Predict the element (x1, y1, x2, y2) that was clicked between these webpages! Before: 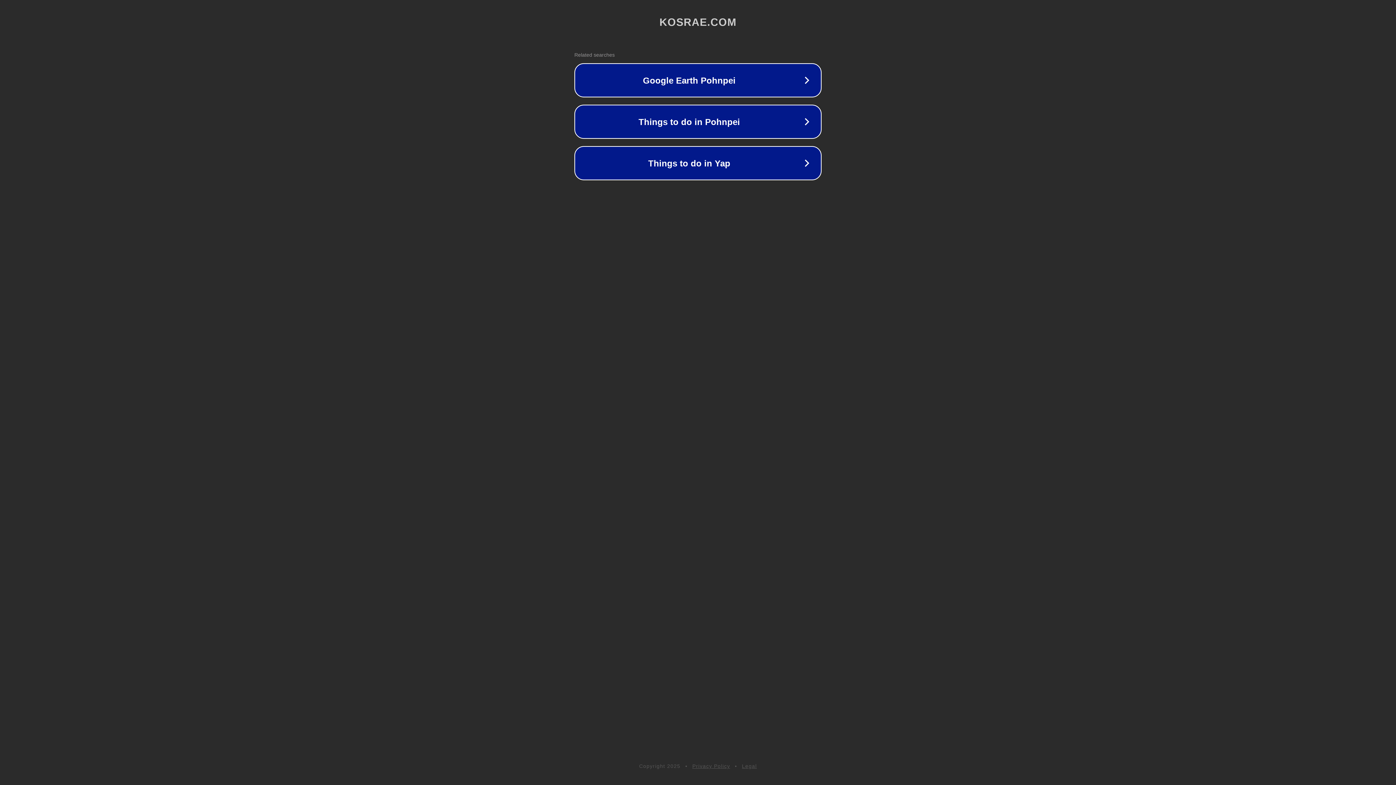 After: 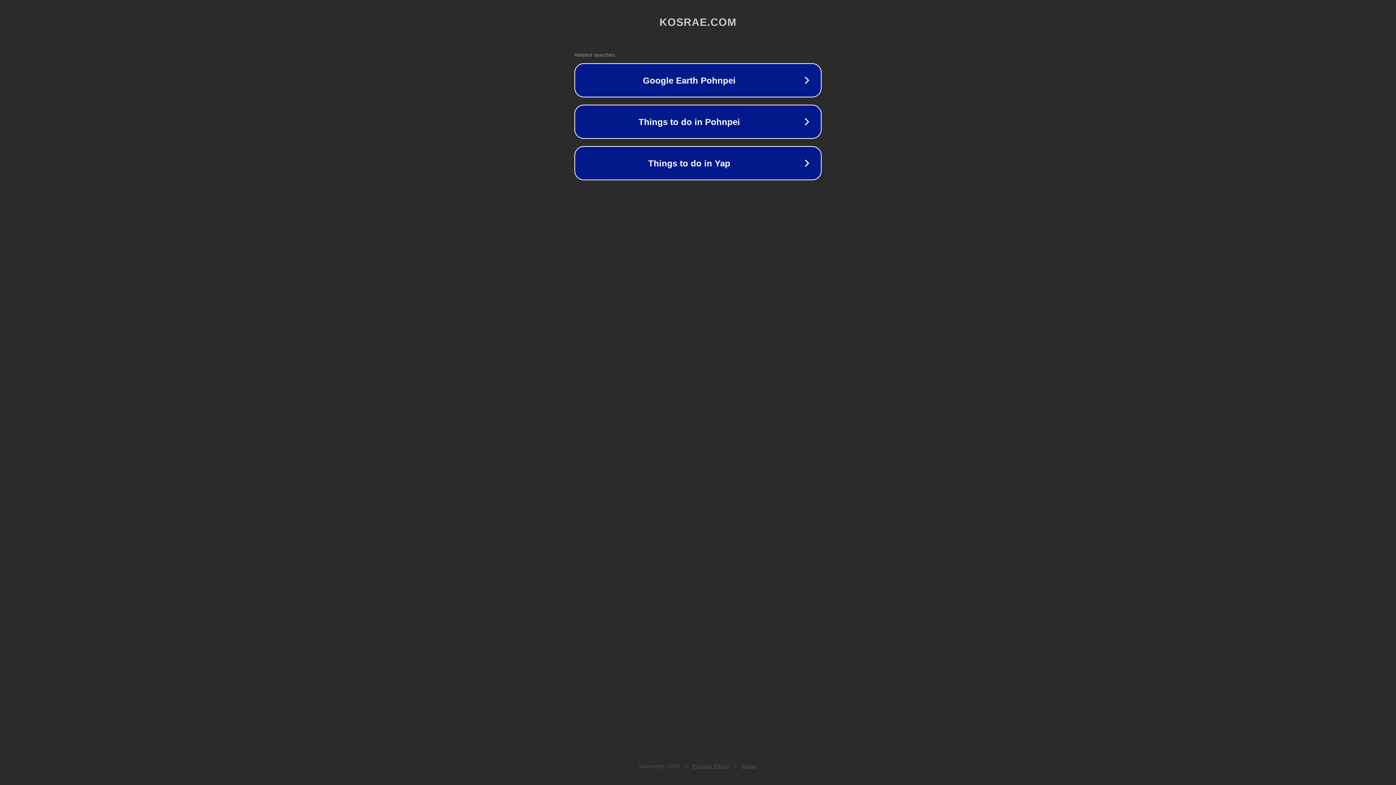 Action: bbox: (692, 763, 730, 769) label: Privacy Policy